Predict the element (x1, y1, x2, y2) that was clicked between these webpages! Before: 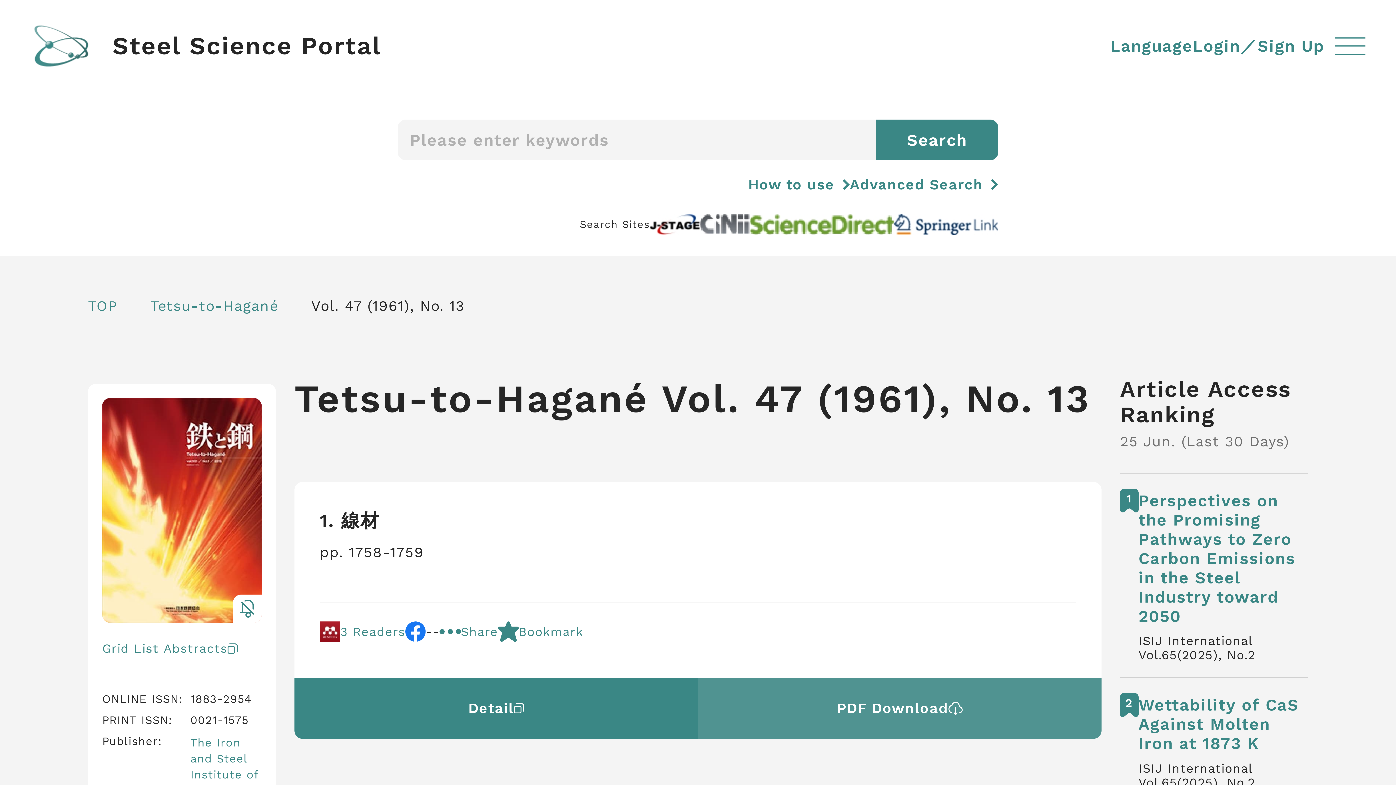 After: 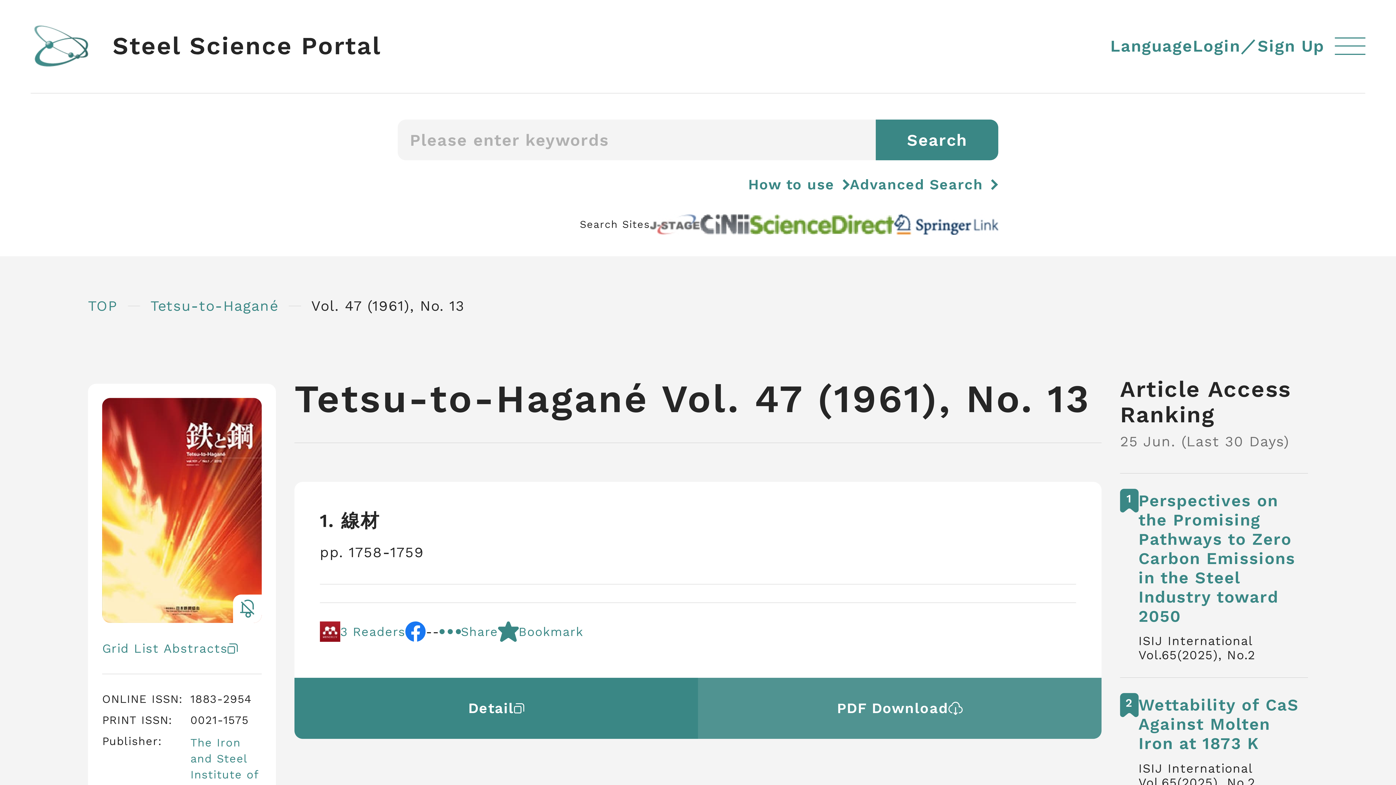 Action: bbox: (650, 214, 700, 234)